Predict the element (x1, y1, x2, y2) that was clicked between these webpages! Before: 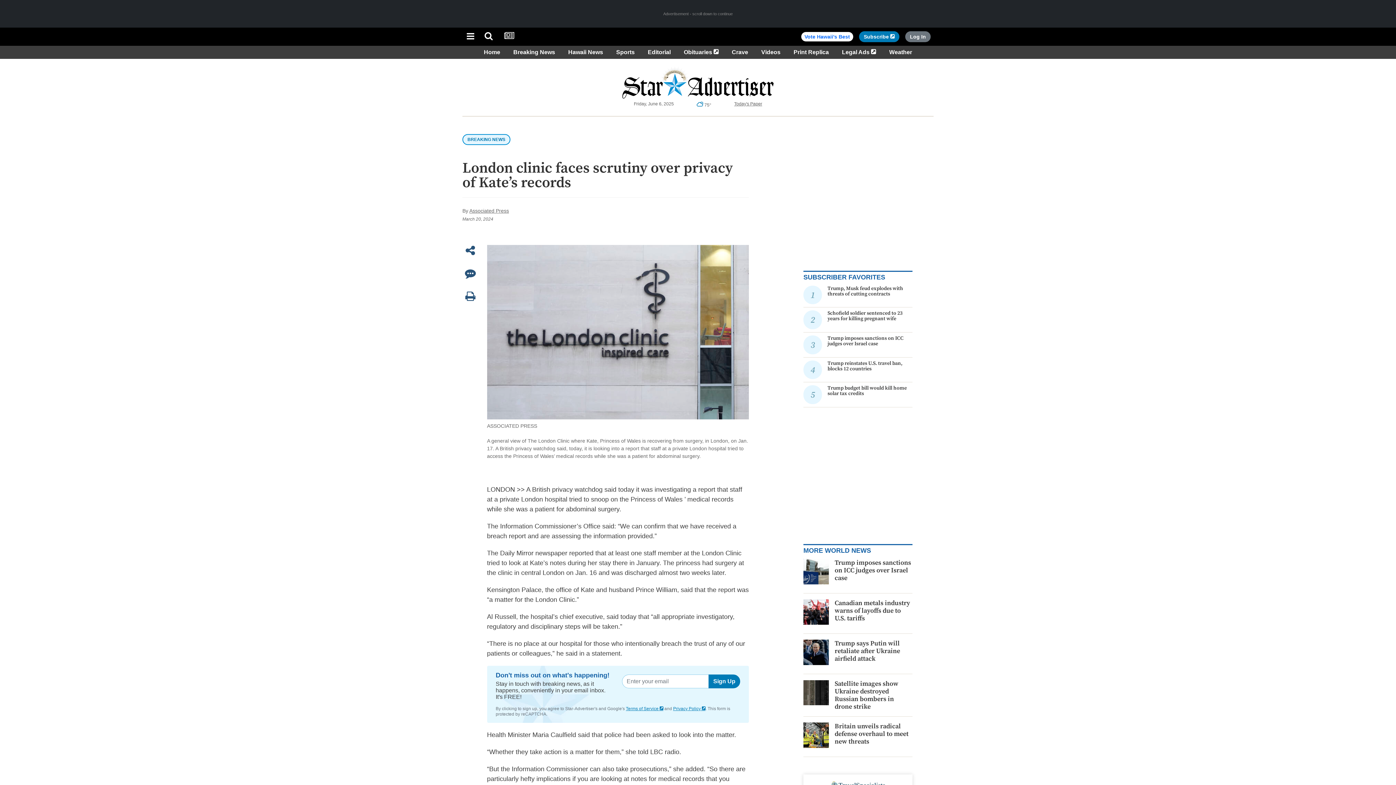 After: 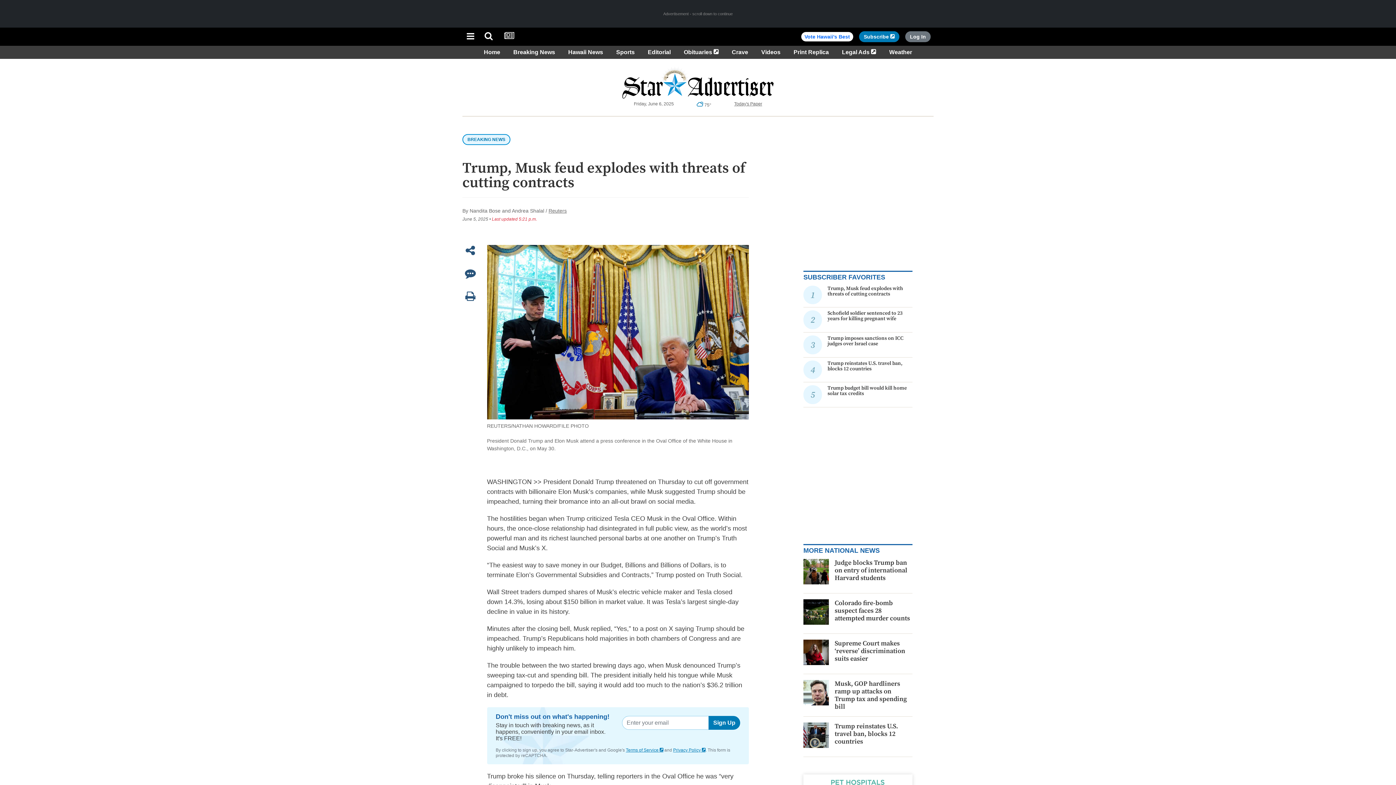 Action: bbox: (827, 285, 903, 297) label: Trump, Musk feud explodes with threats of cutting contracts